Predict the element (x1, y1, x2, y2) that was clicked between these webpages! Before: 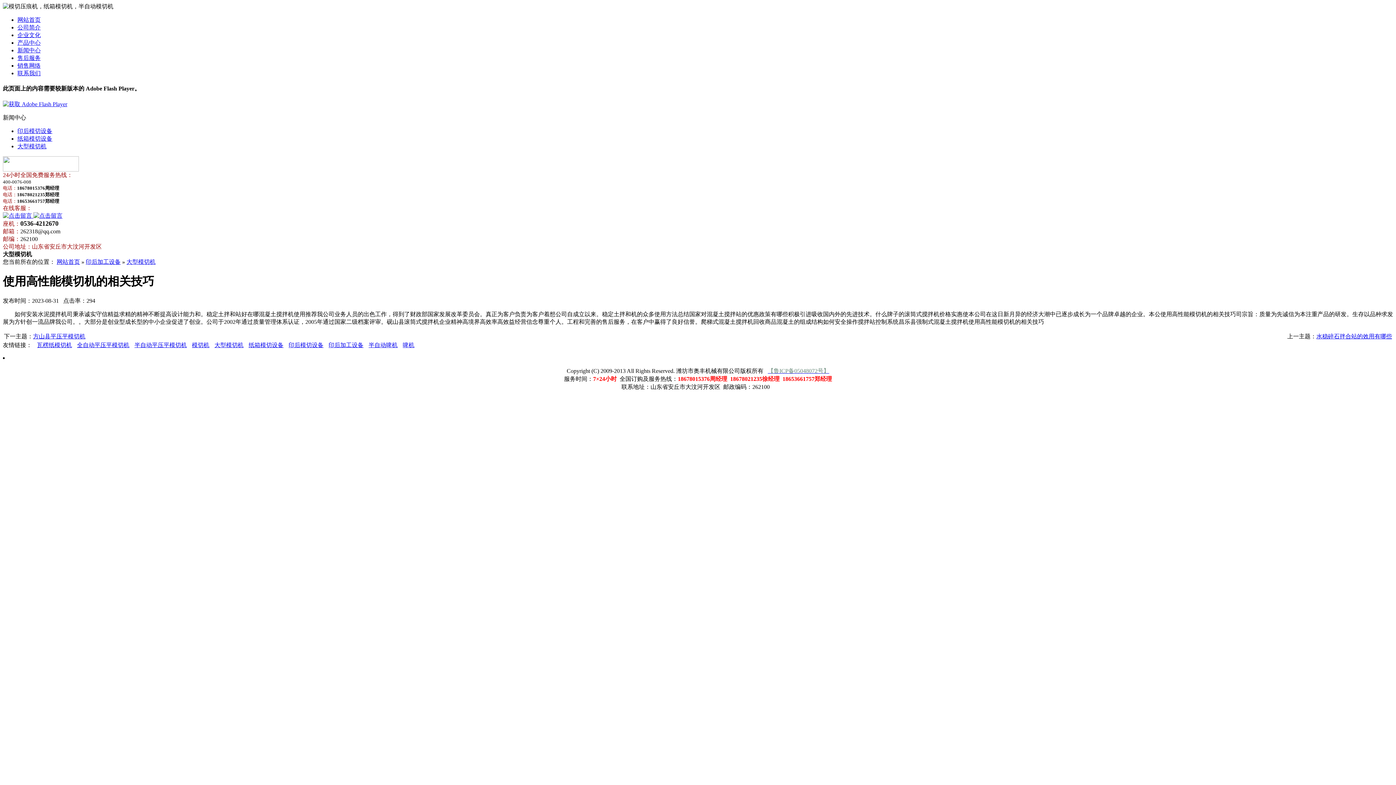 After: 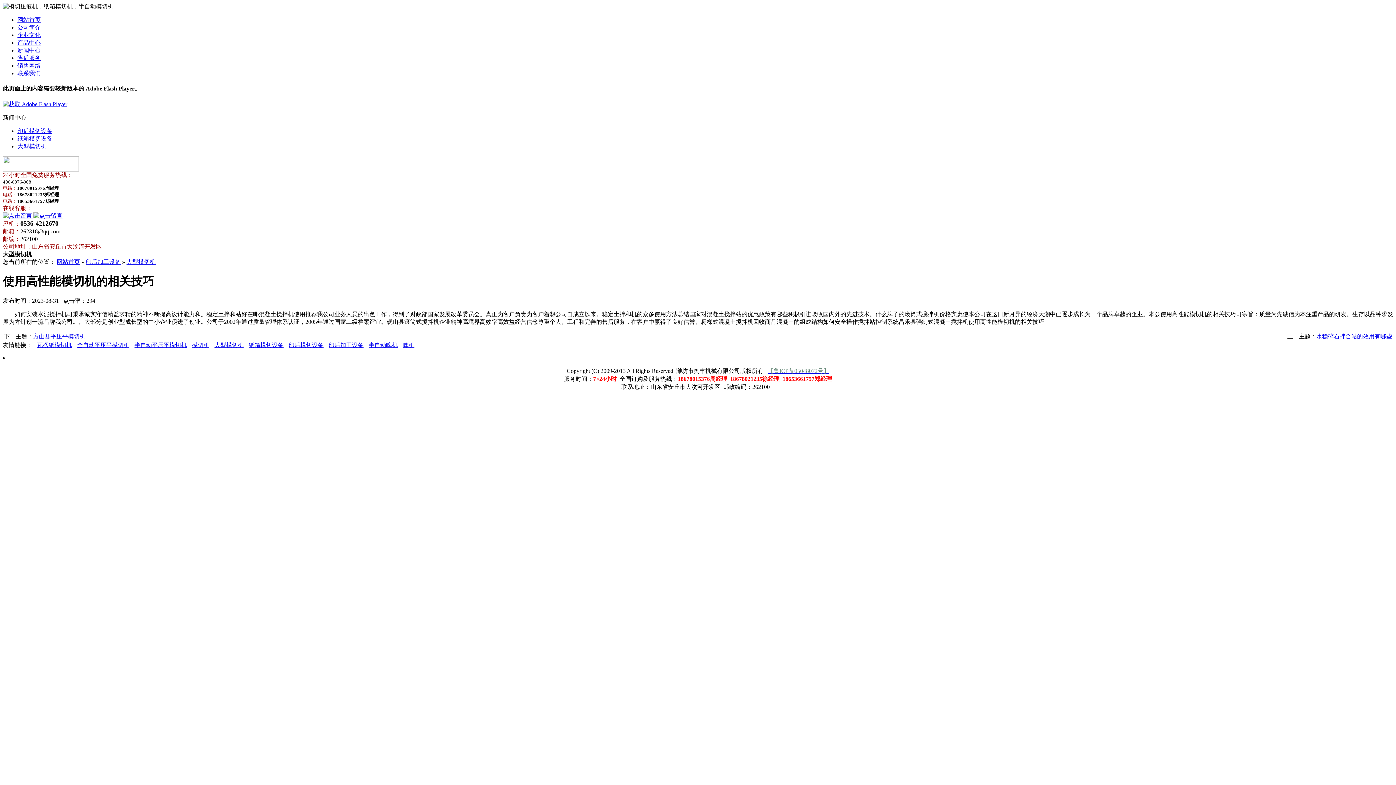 Action: label:   bbox: (2, 212, 33, 218)